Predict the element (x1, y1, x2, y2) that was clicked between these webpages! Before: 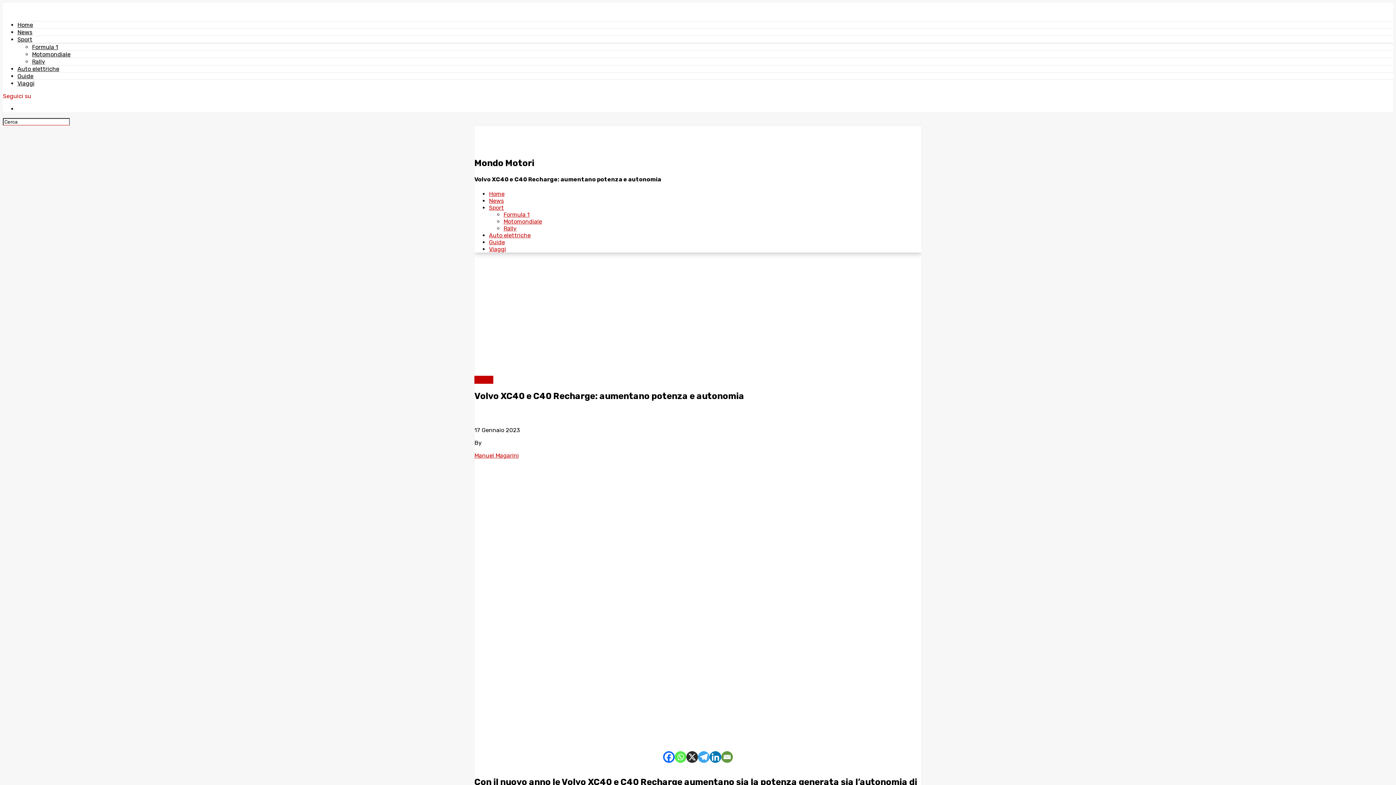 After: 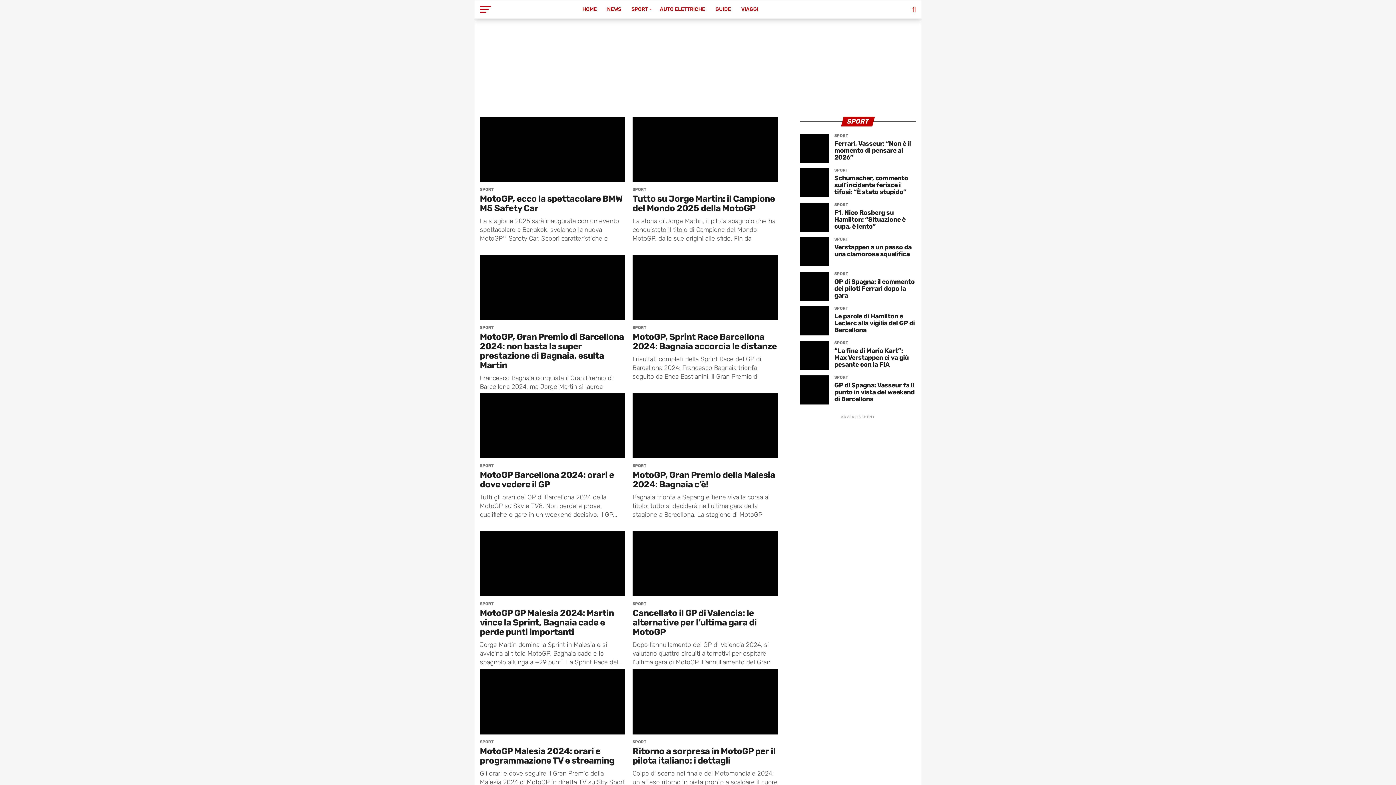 Action: label: Motomondiale bbox: (503, 218, 542, 225)